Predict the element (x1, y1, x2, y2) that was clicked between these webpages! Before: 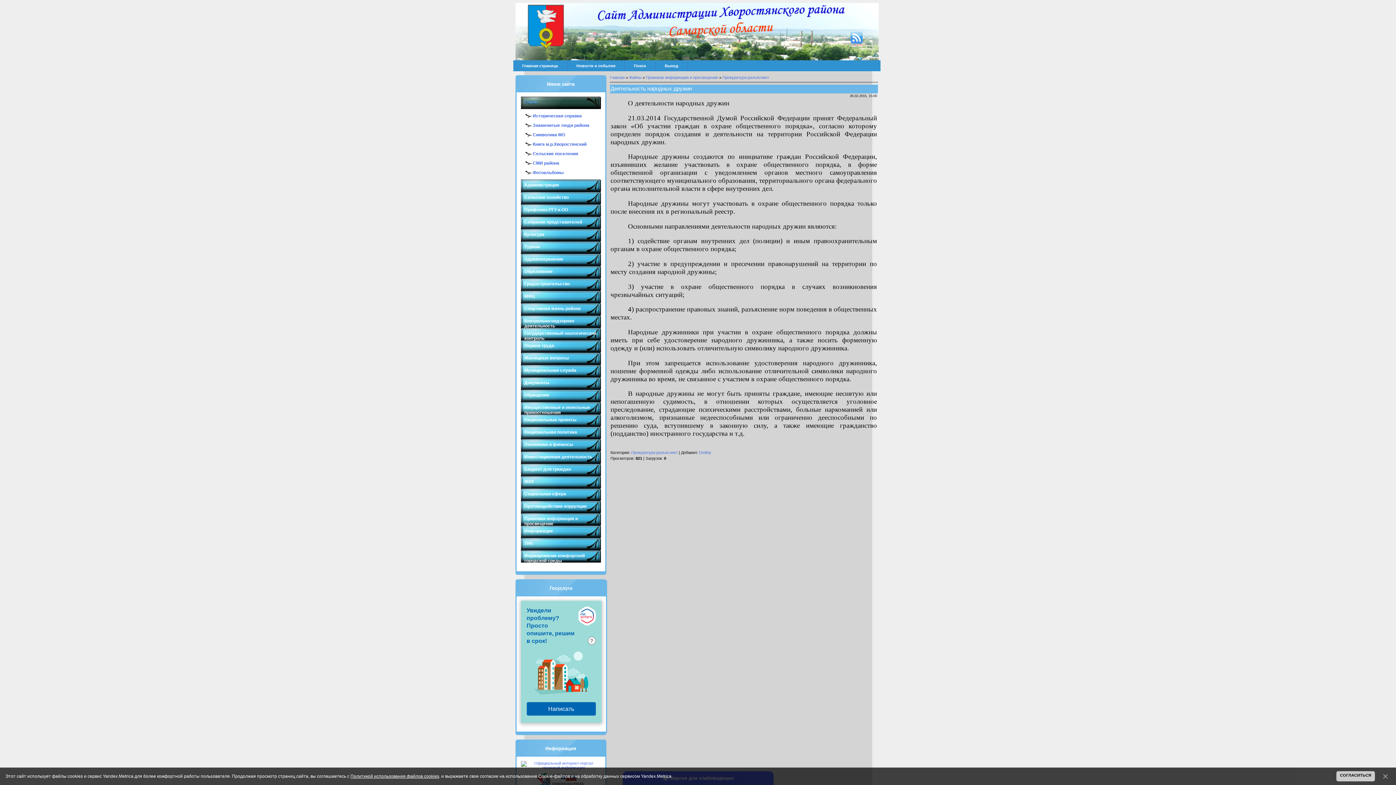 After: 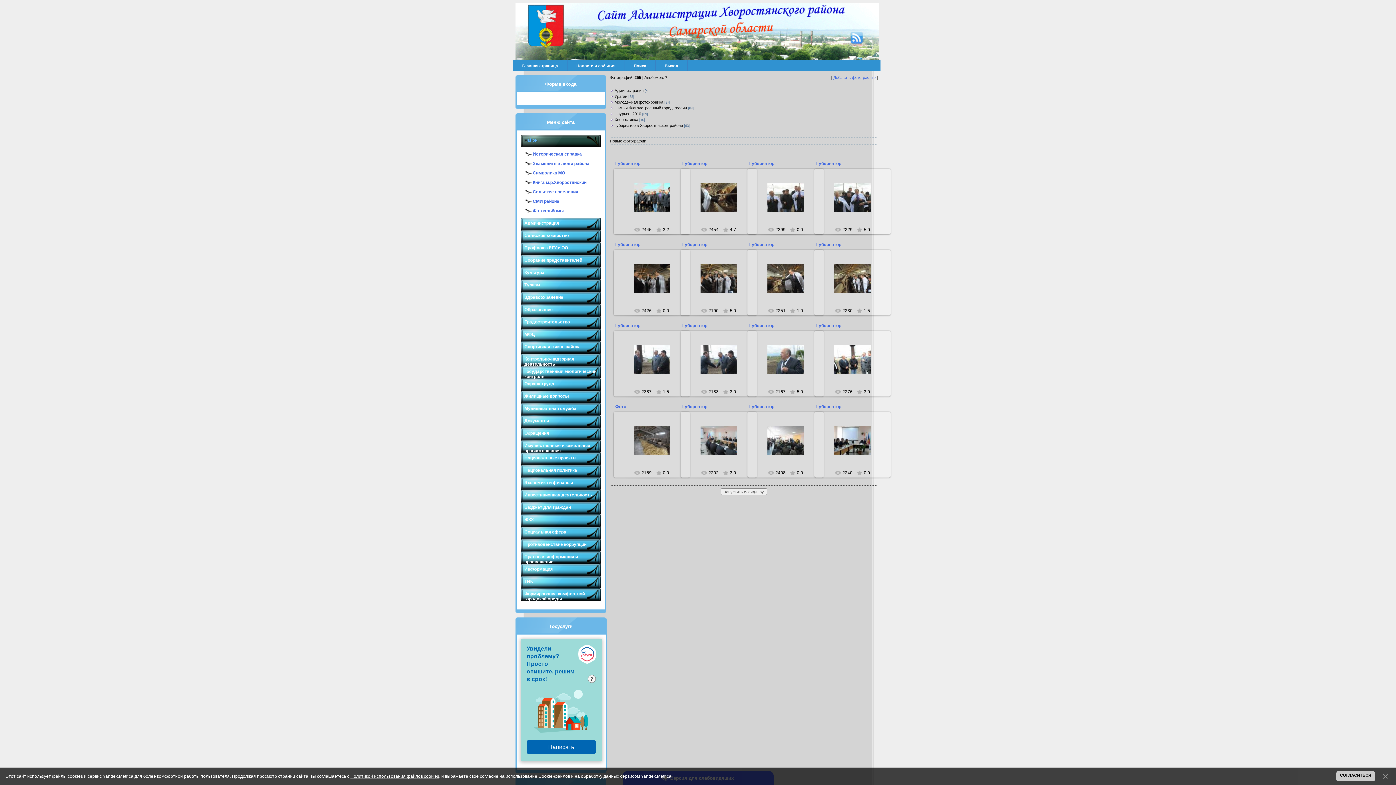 Action: label: Фотоальбомы bbox: (525, 170, 563, 175)